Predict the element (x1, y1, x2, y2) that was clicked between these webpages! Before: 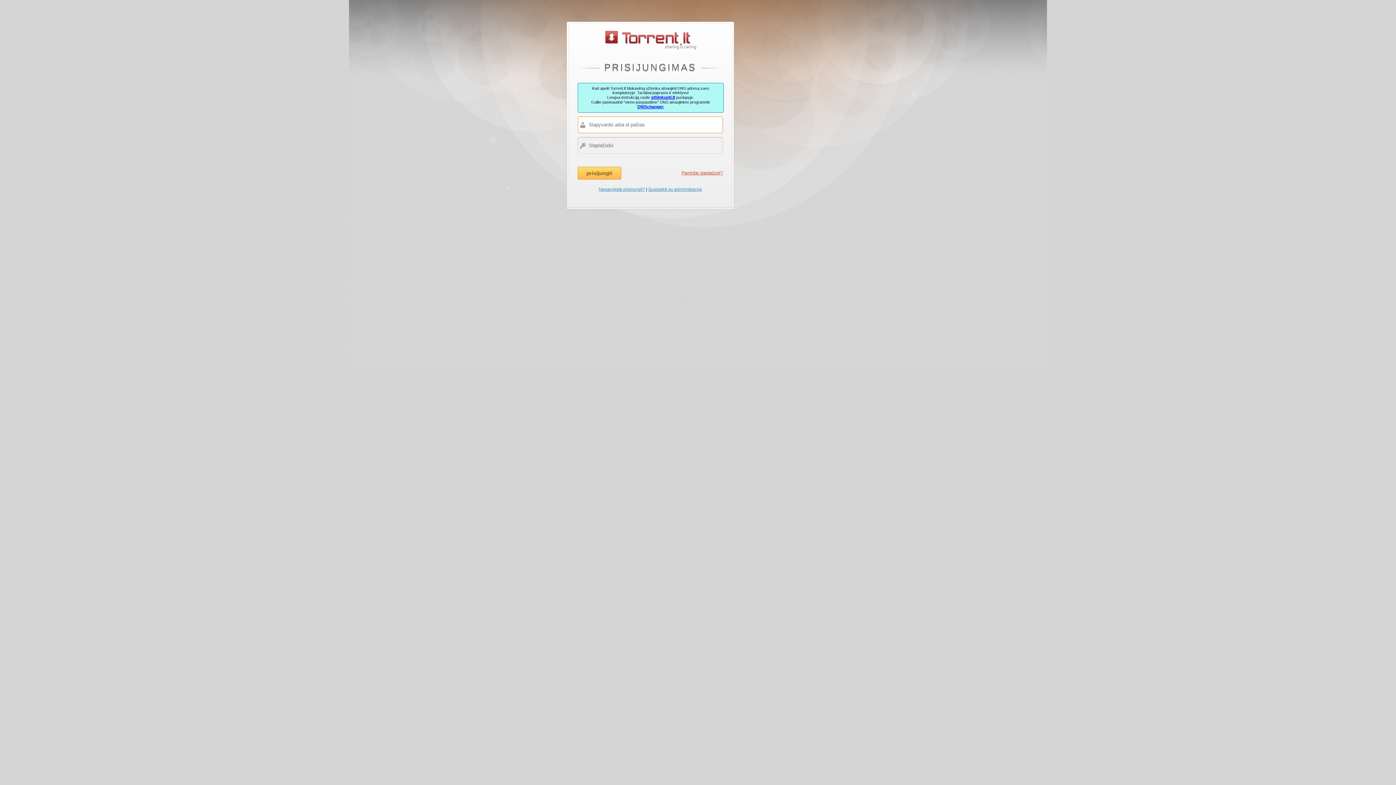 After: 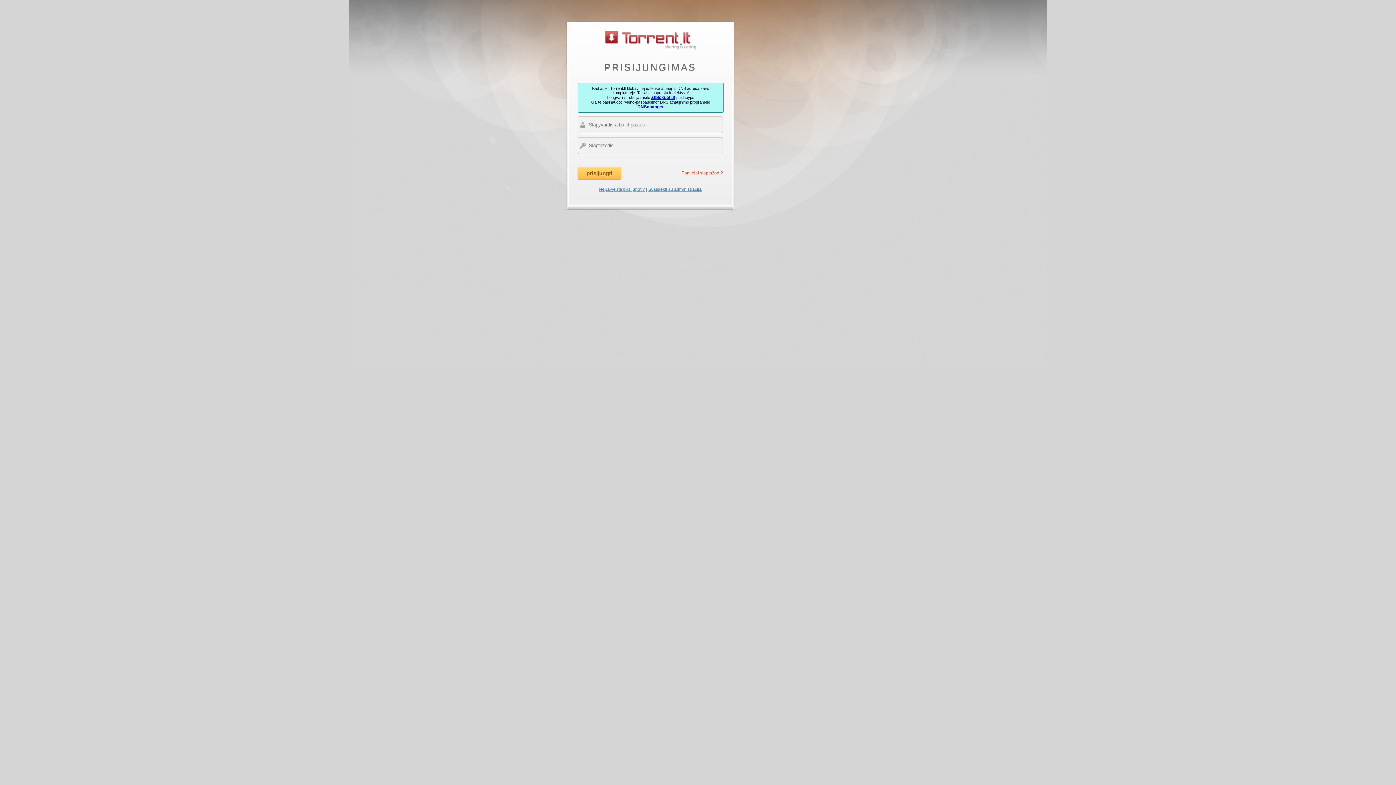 Action: bbox: (637, 104, 664, 109) label: DNSchanger